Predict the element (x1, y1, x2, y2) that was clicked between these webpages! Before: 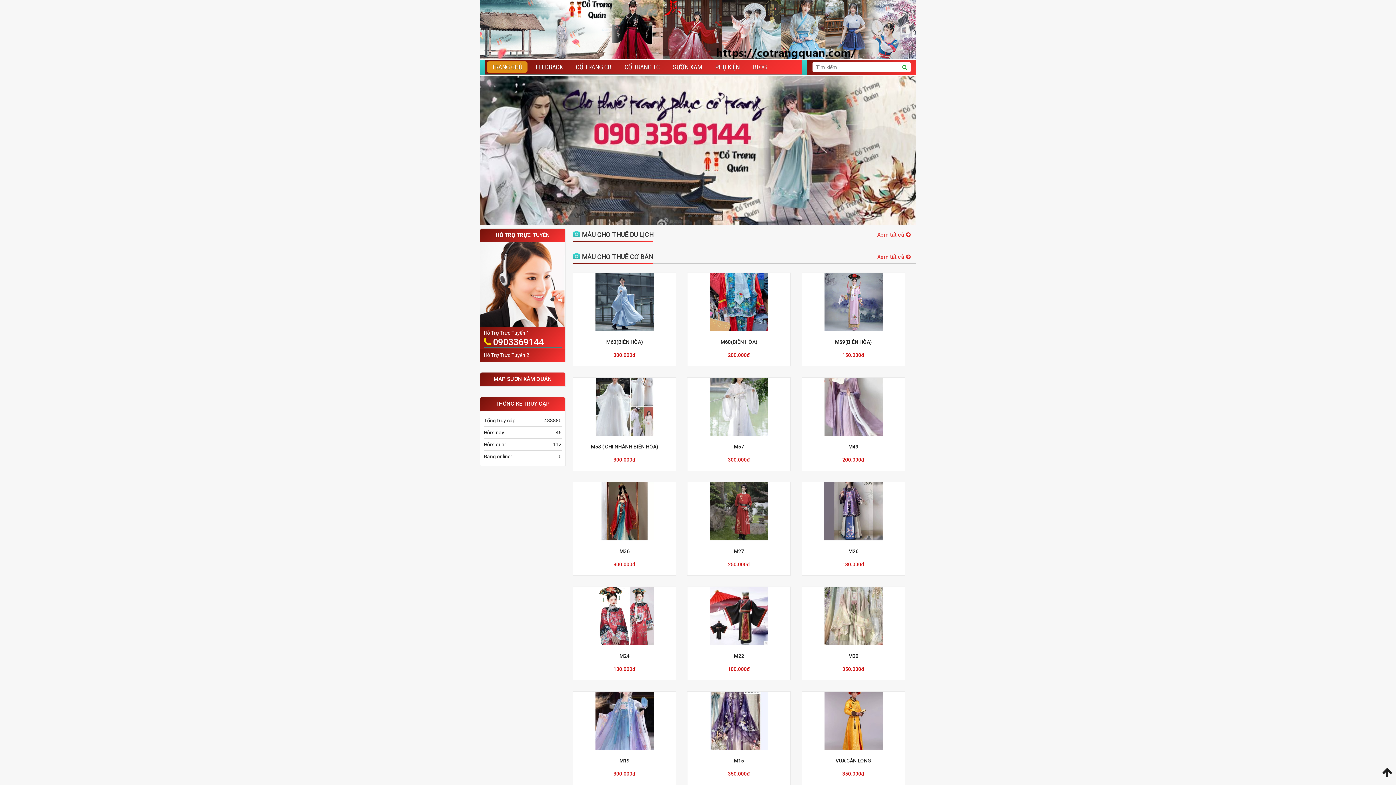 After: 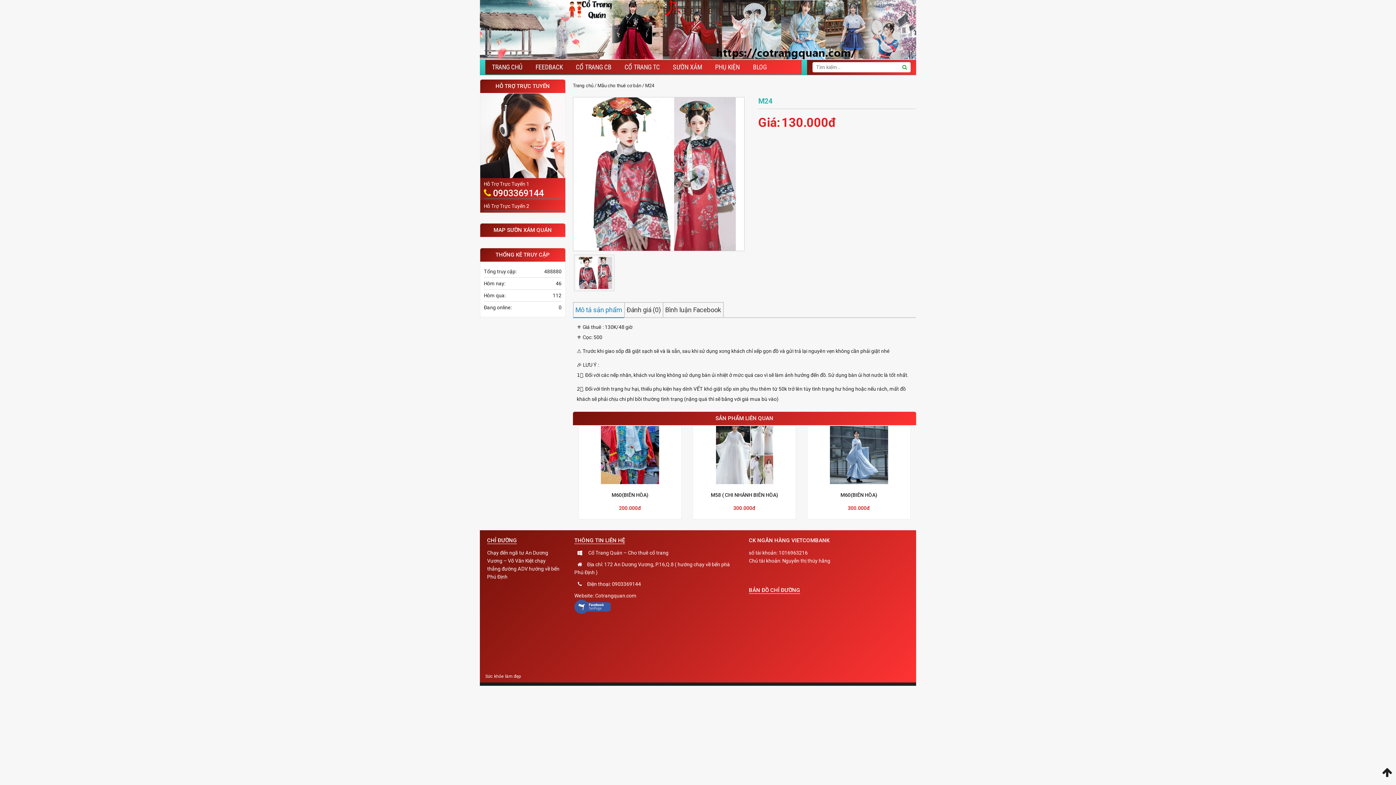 Action: bbox: (573, 587, 676, 645)